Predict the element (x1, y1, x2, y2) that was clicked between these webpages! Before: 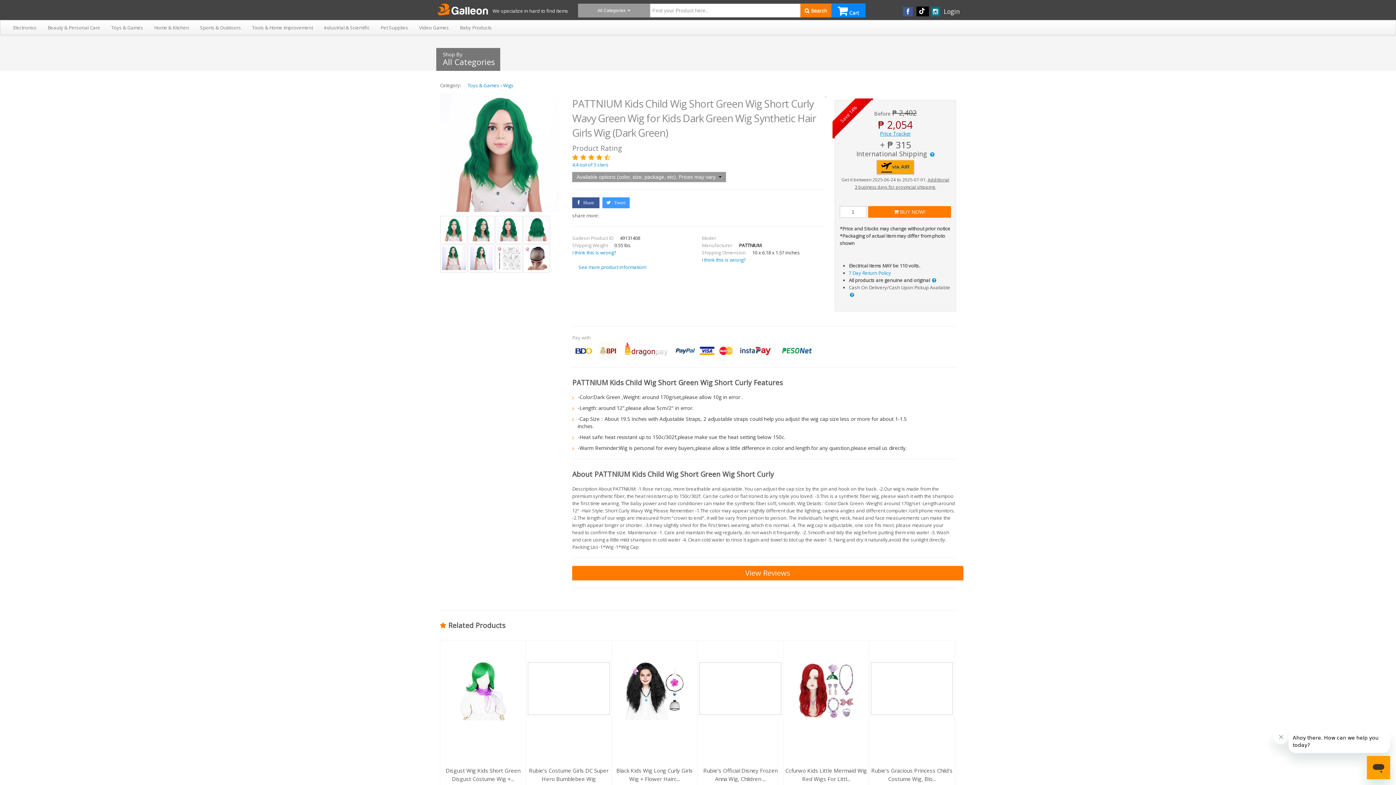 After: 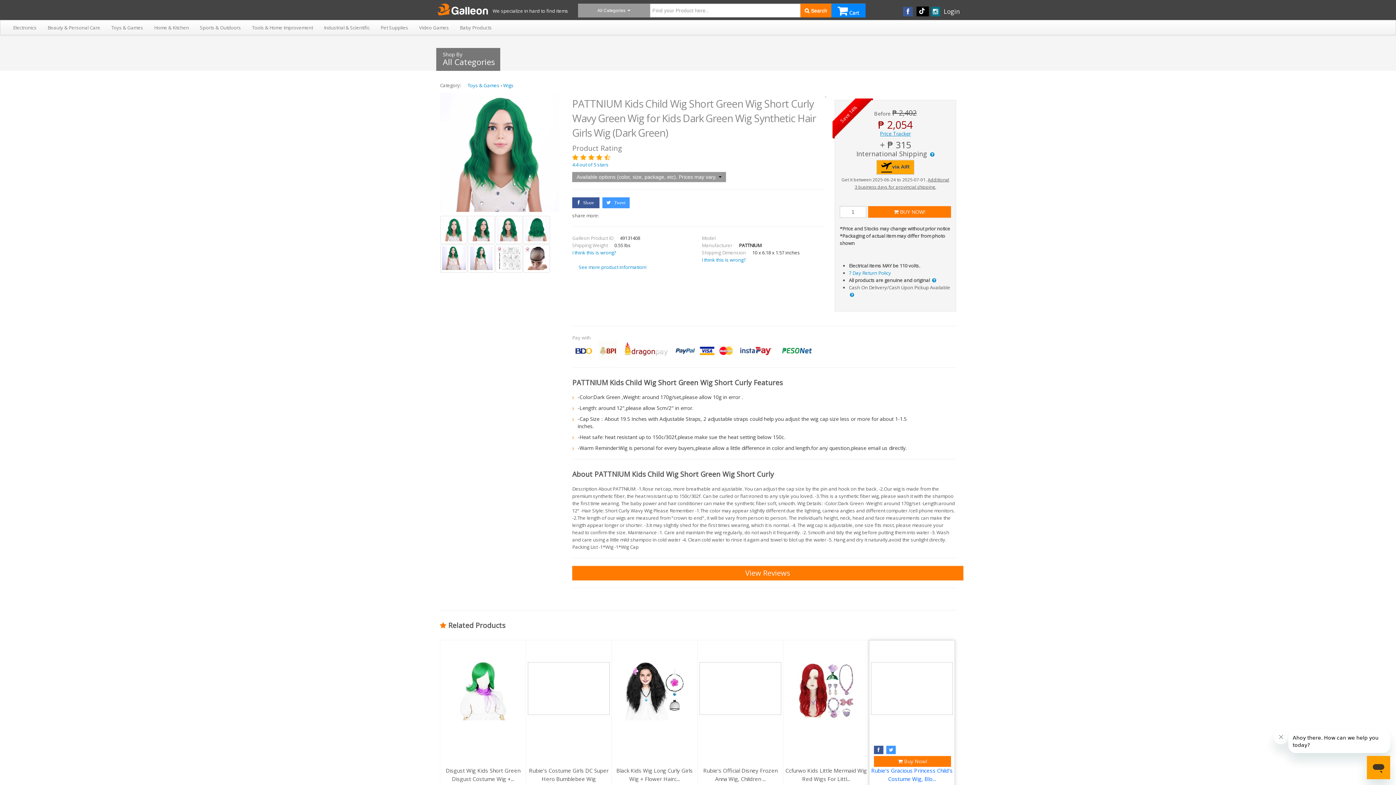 Action: bbox: (871, 662, 953, 715)